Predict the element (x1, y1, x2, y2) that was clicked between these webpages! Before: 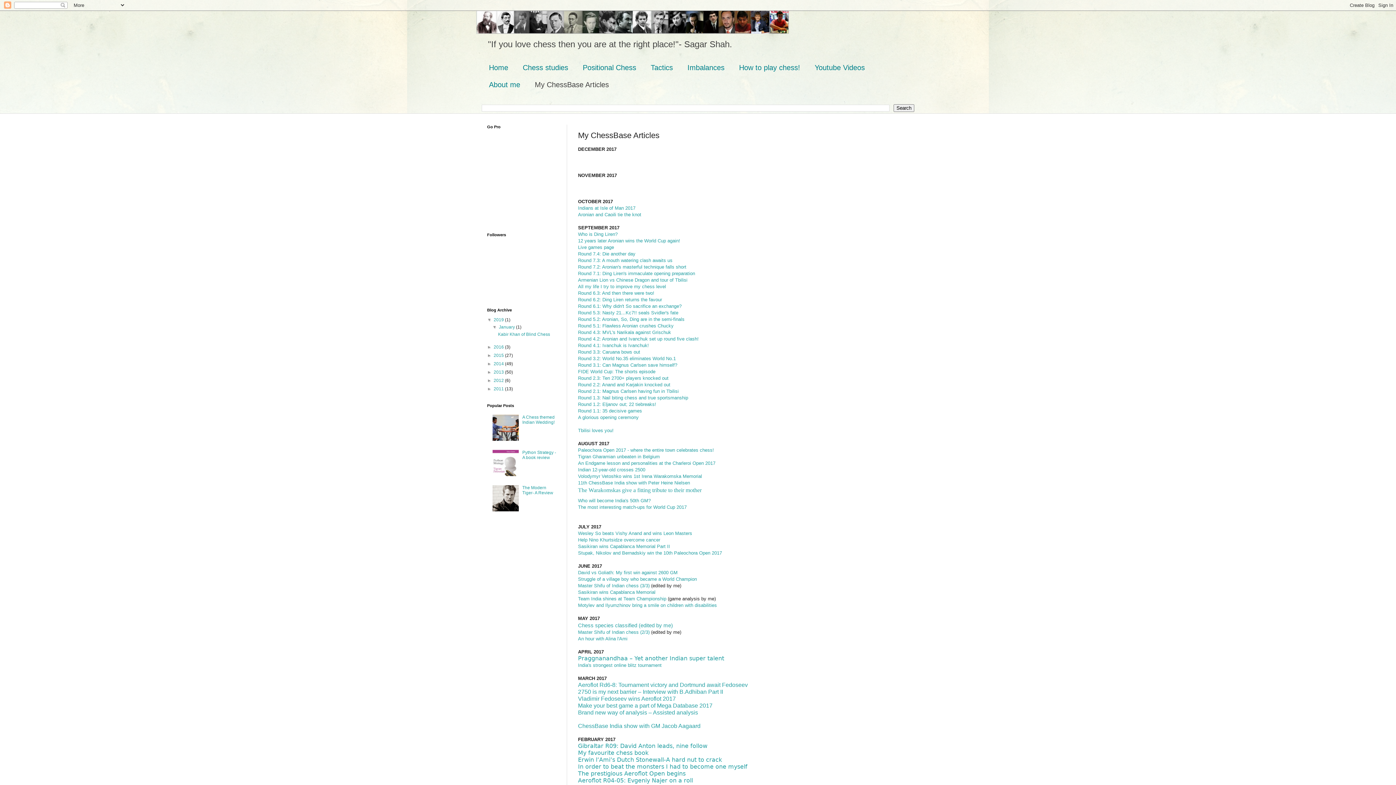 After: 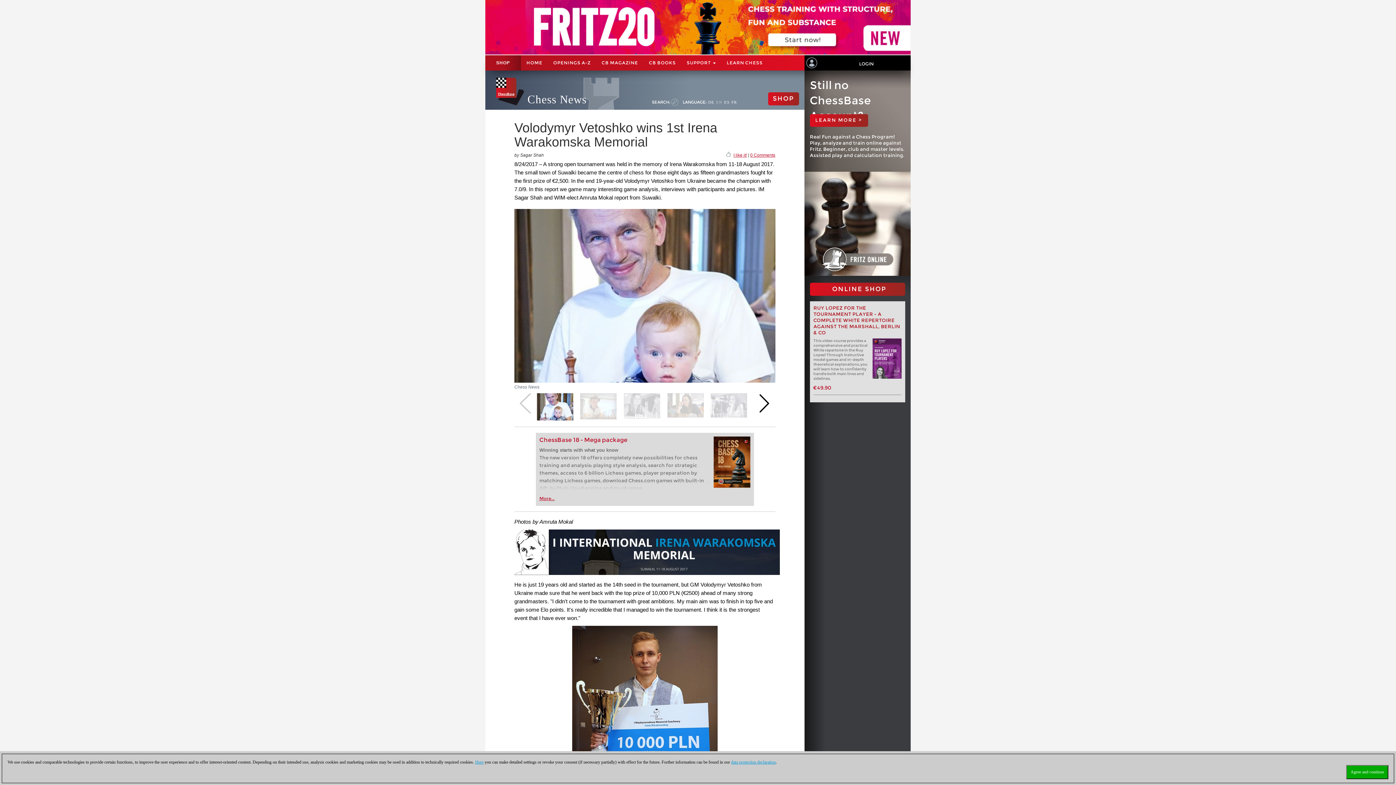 Action: label: Volodymyr Vetoshko wins 1st Irena Warakomska Memorial bbox: (578, 473, 702, 479)